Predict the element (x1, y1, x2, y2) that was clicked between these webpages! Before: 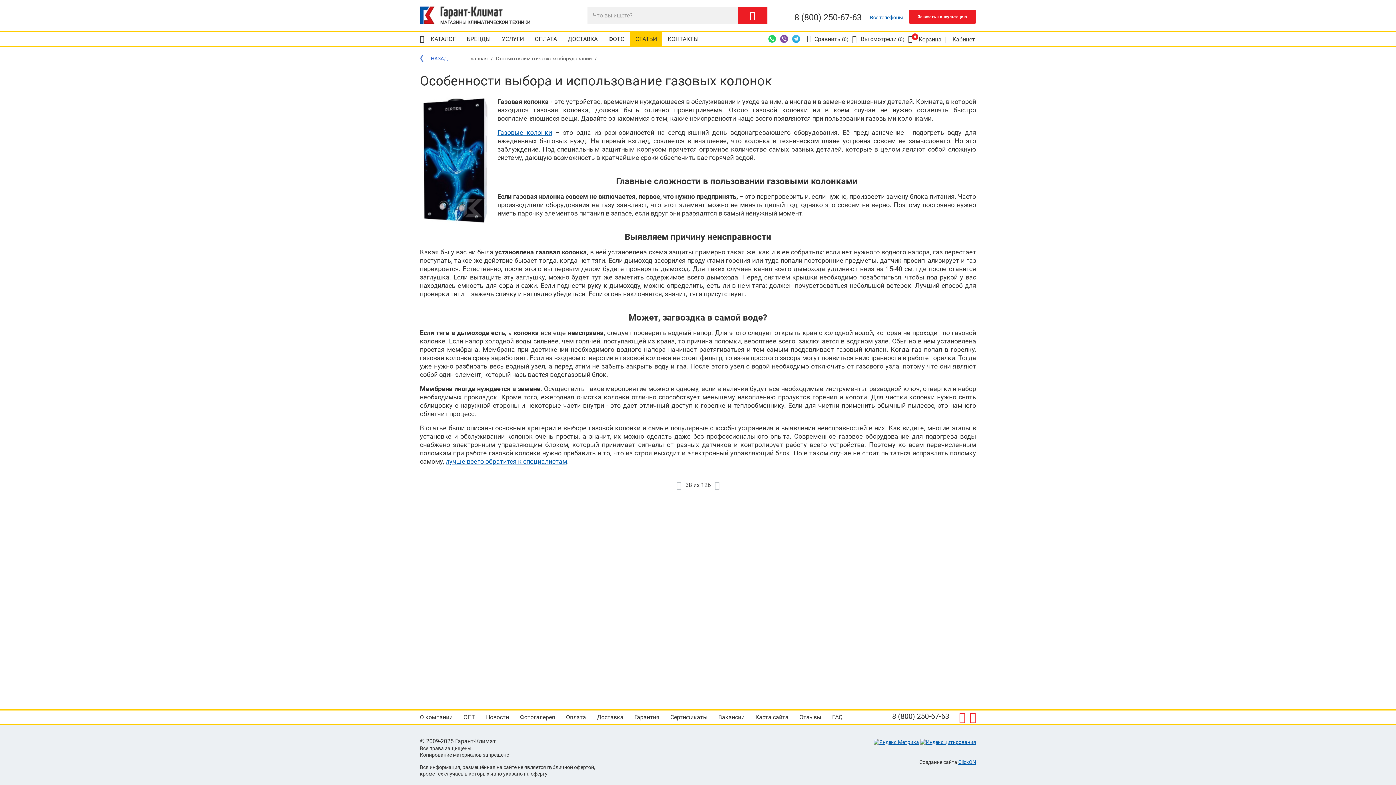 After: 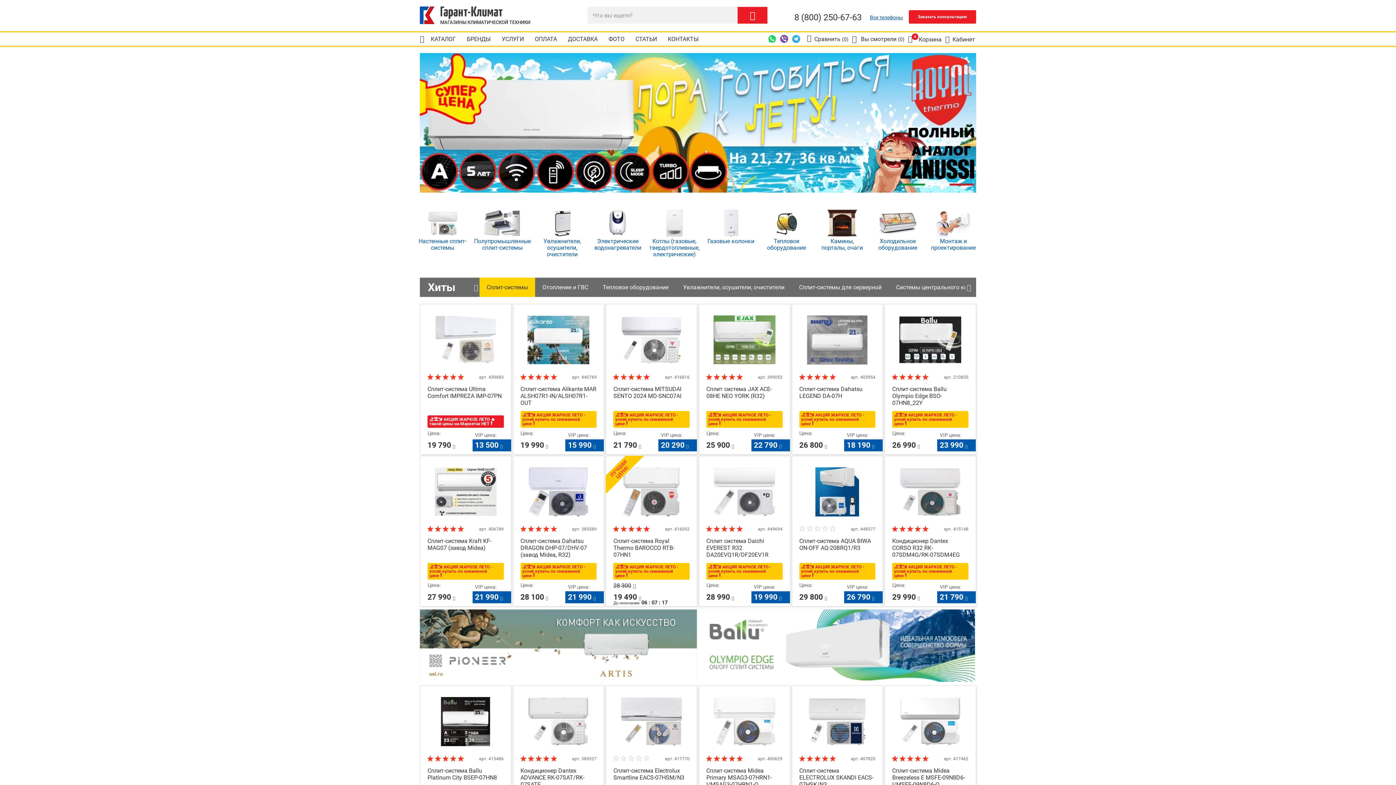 Action: bbox: (420, 6, 530, 24) label: МАГАЗИНЫ КЛИМАТИЧЕСКОЙ ТЕХНИКИ